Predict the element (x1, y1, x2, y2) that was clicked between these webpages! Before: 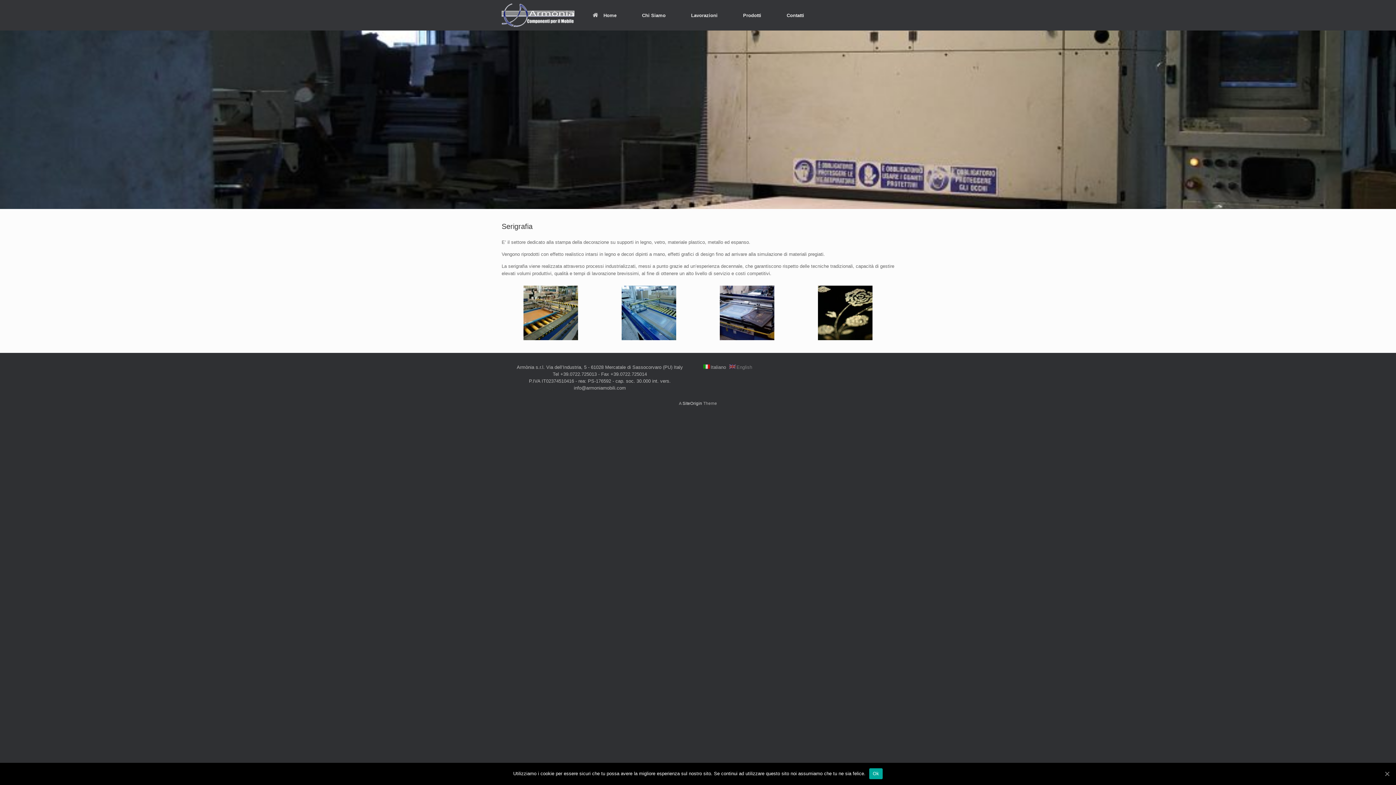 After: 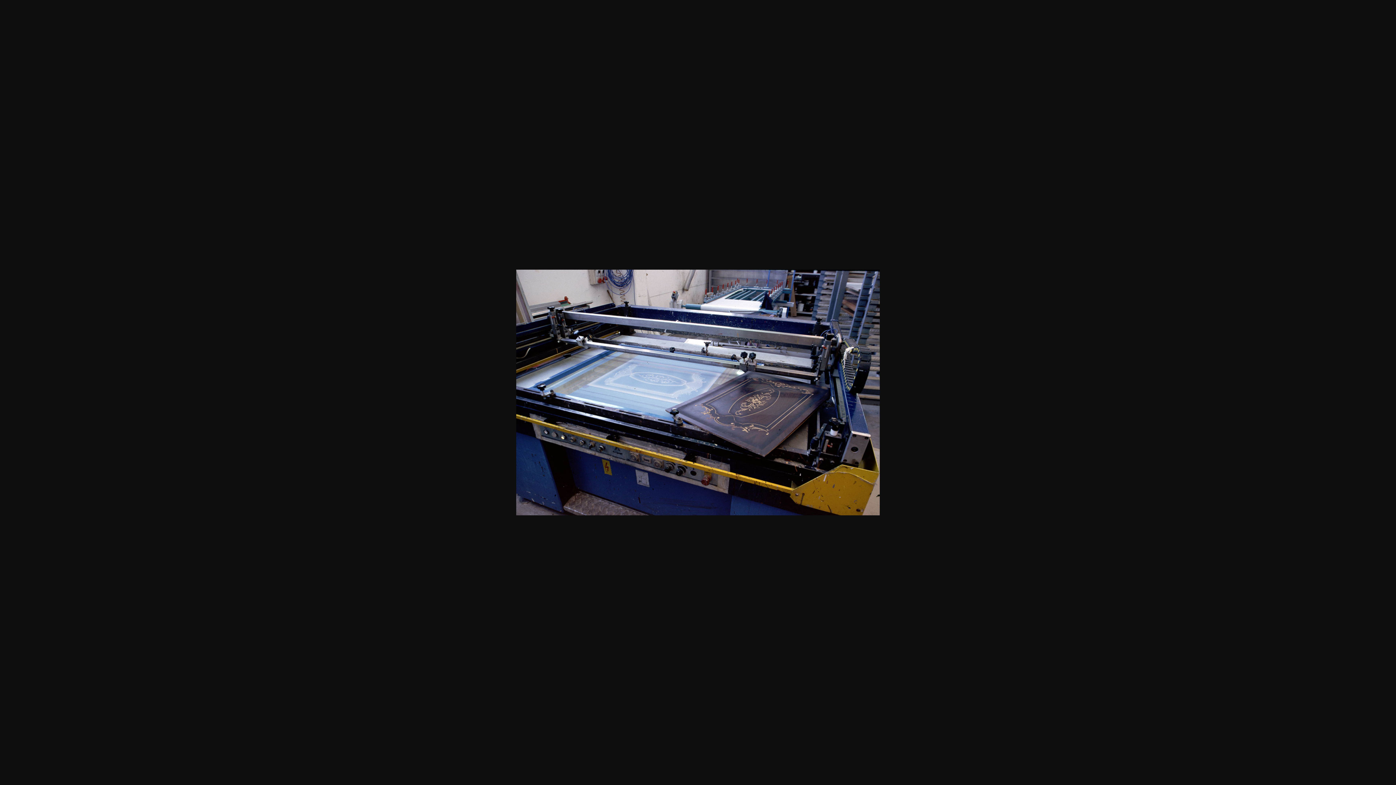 Action: bbox: (720, 309, 774, 315)